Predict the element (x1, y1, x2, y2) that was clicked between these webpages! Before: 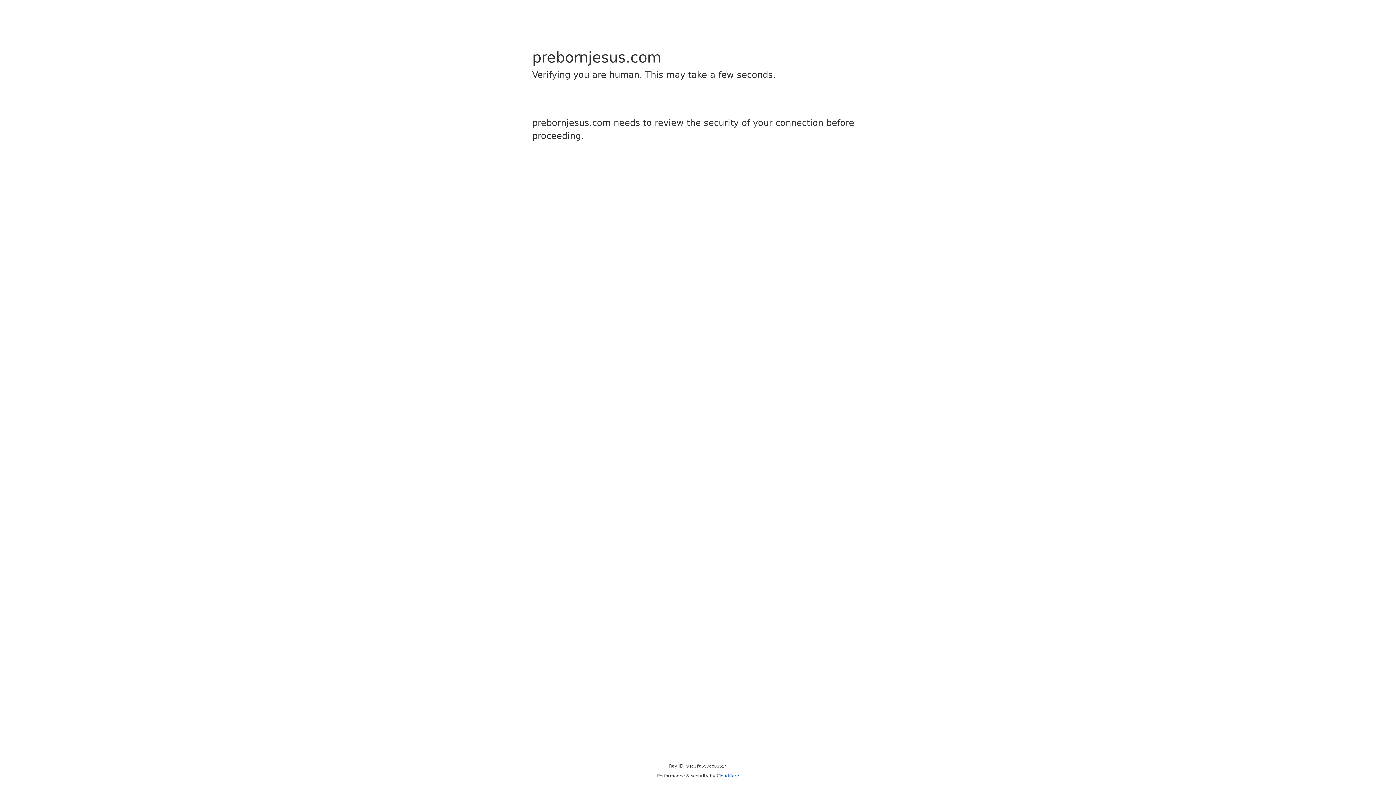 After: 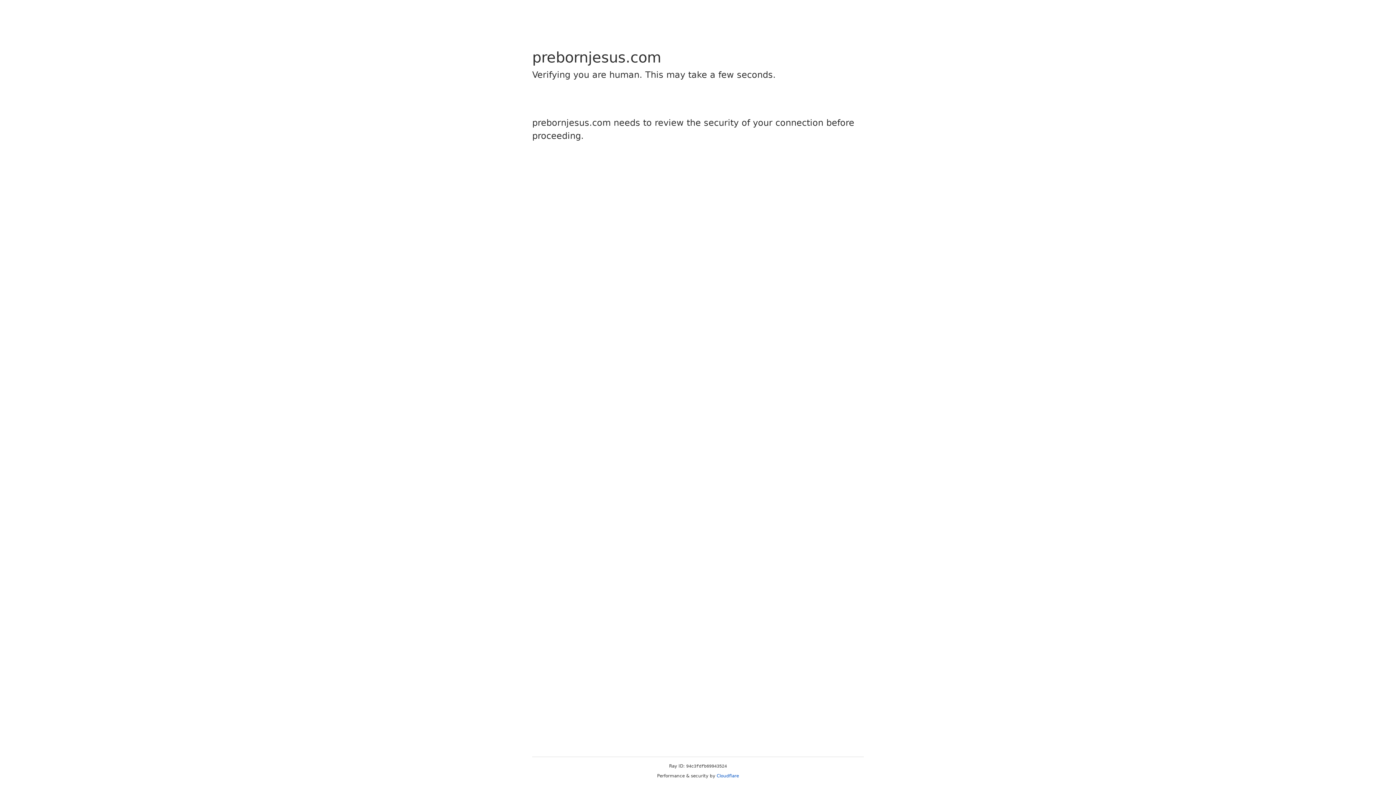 Action: label: Cloudflare bbox: (716, 773, 739, 778)